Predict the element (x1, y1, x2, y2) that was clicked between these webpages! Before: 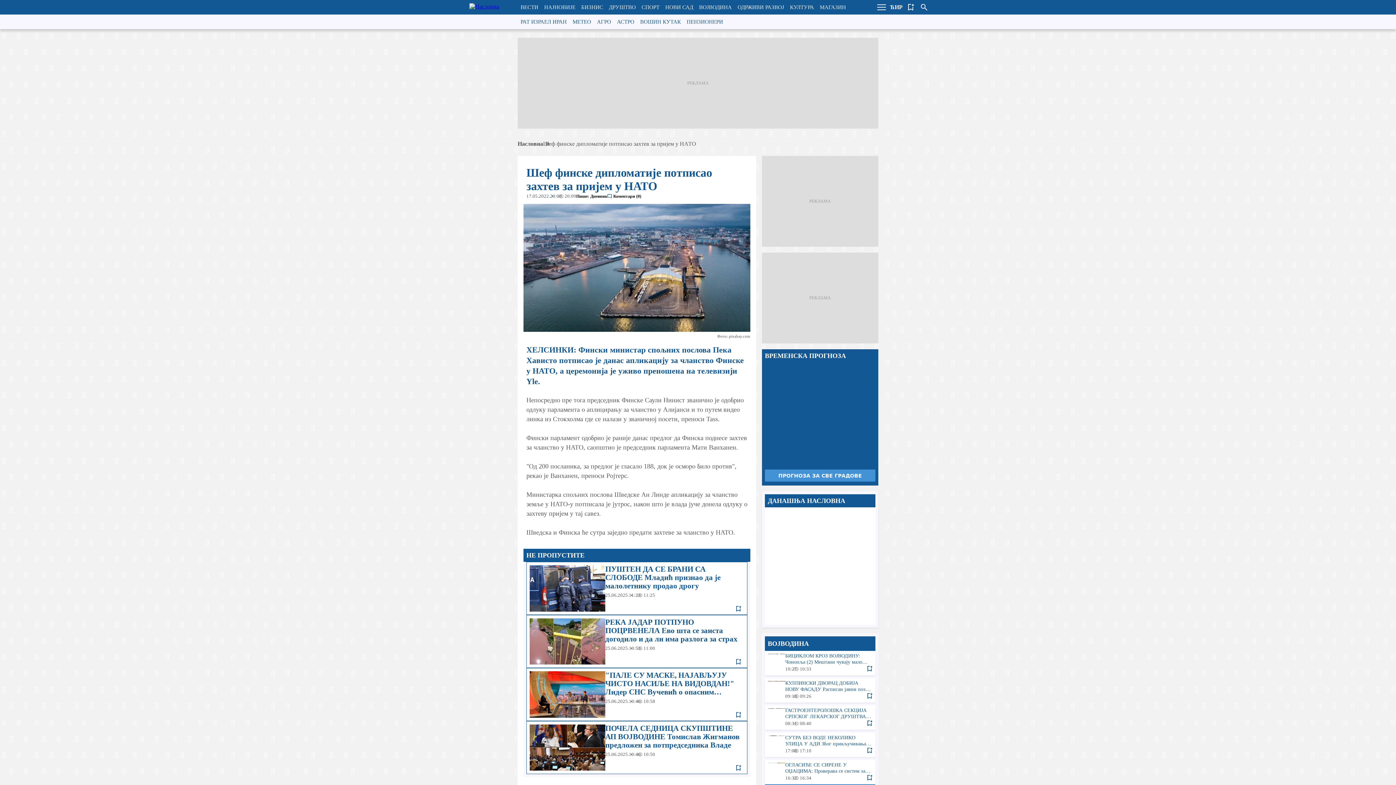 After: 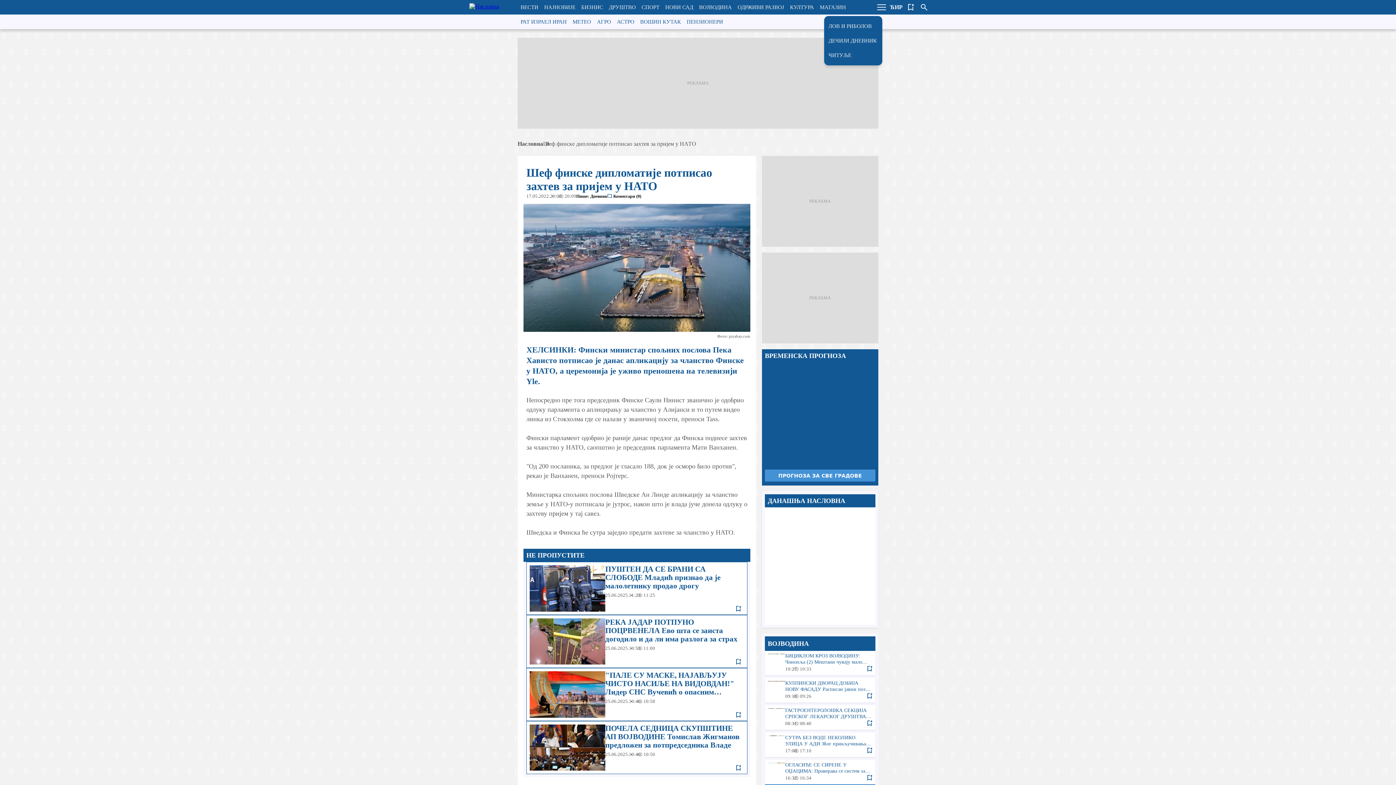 Action: label: Остатак навигације bbox: (875, 0, 888, 13)